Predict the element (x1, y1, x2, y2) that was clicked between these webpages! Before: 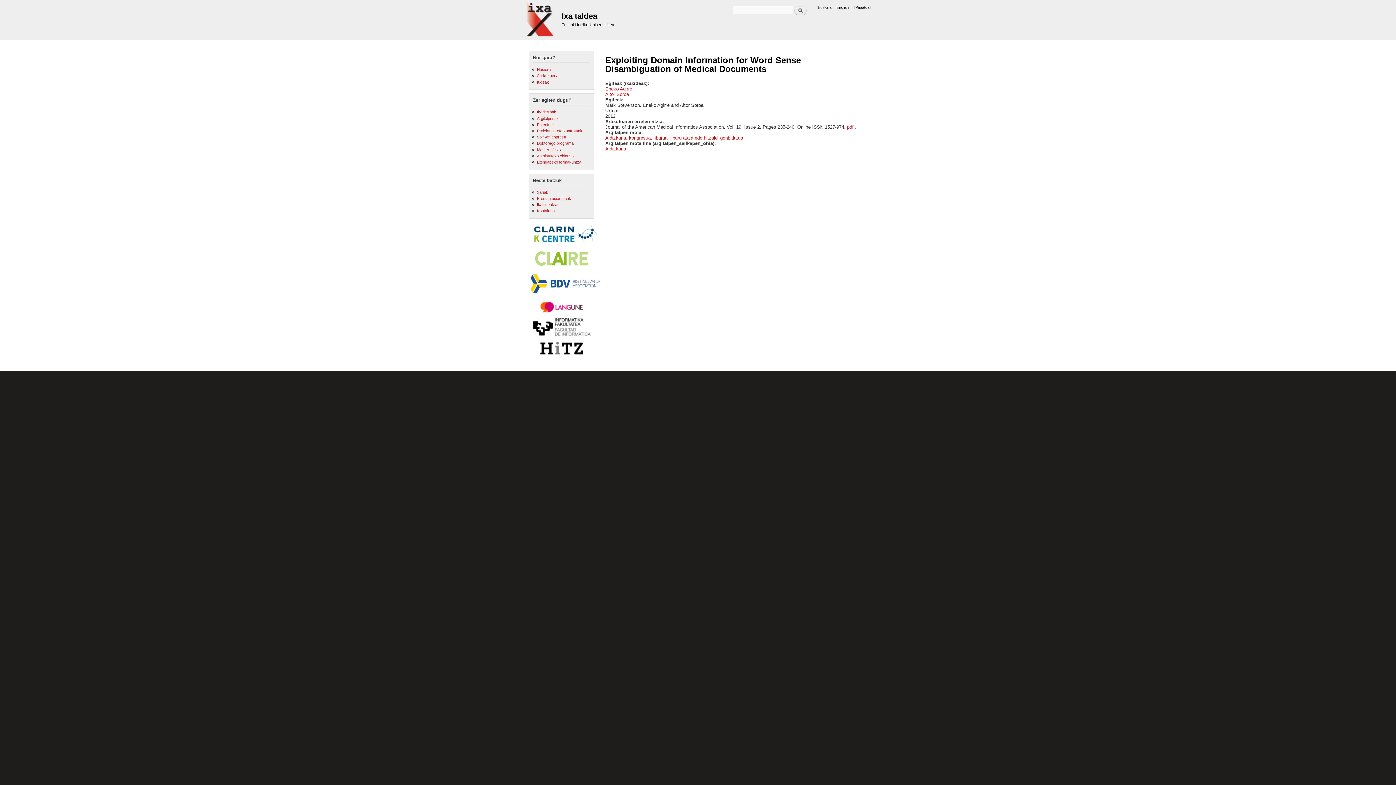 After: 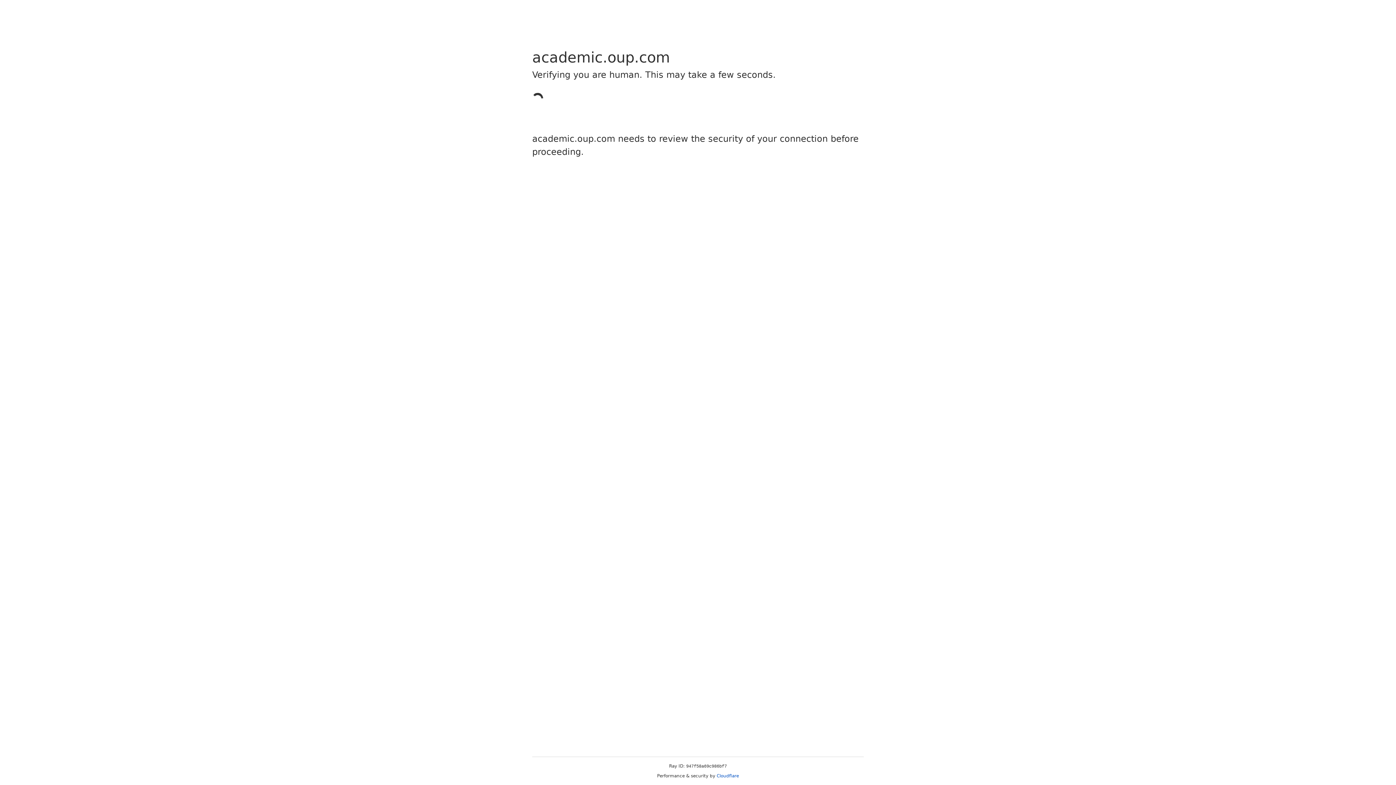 Action: label: pdf  bbox: (847, 124, 855, 129)